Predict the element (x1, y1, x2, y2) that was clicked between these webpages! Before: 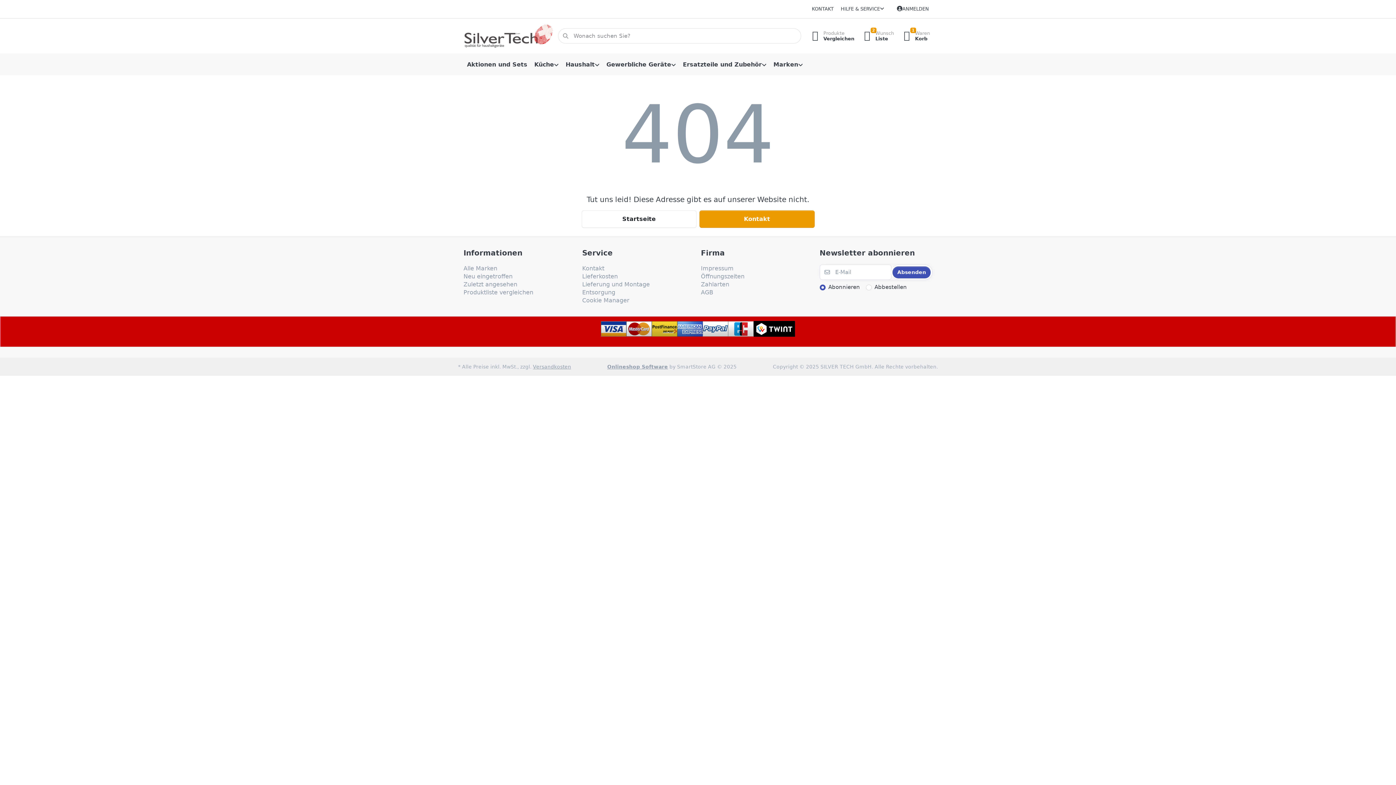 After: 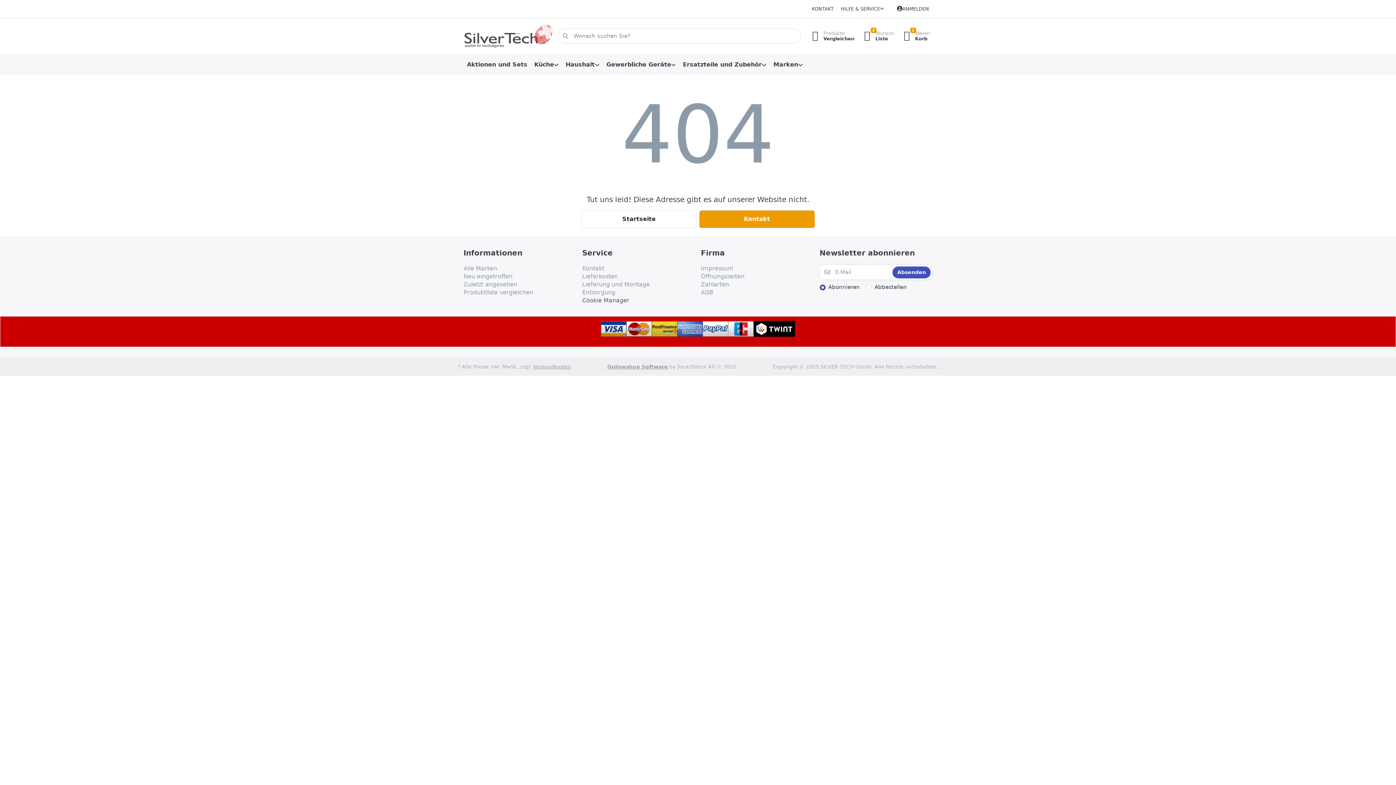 Action: label: Cookie Manager bbox: (582, 296, 629, 304)